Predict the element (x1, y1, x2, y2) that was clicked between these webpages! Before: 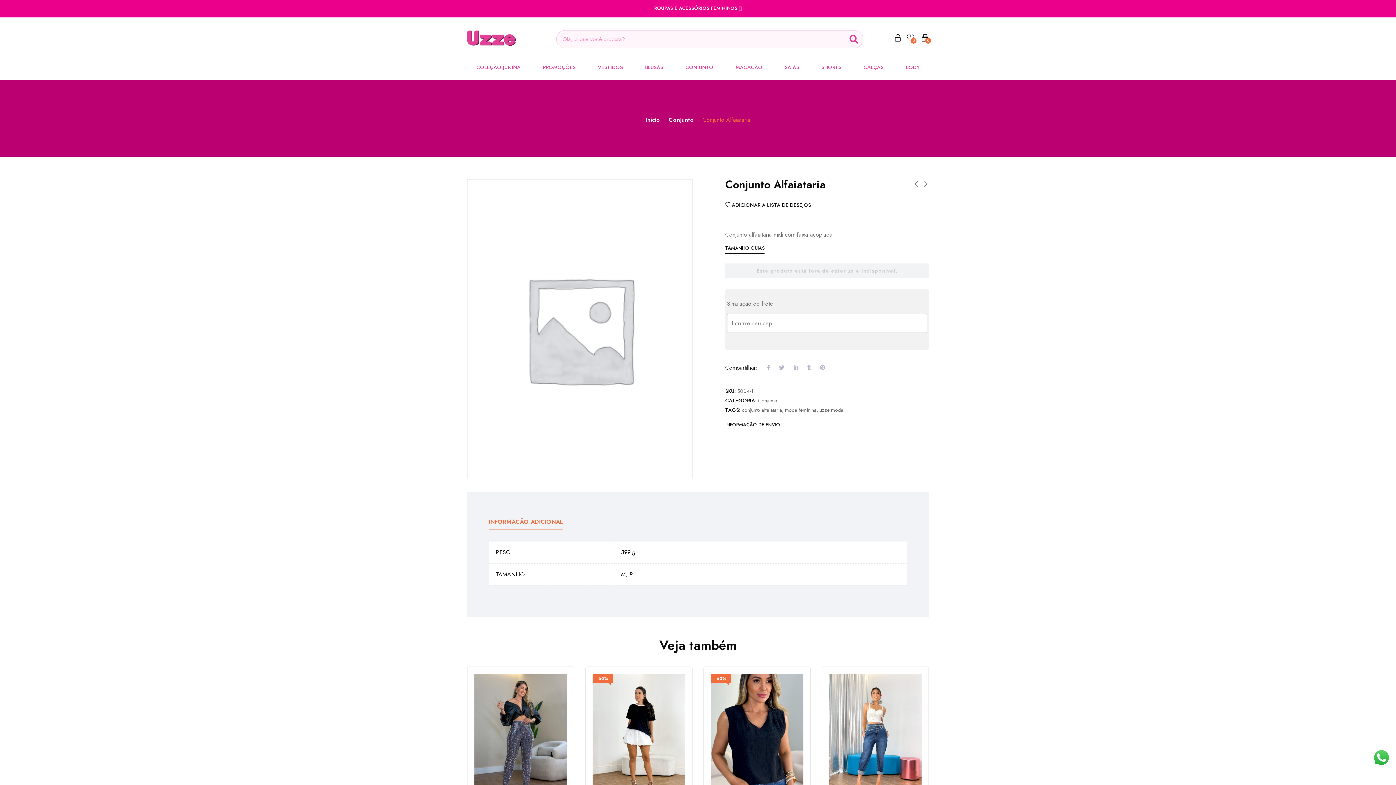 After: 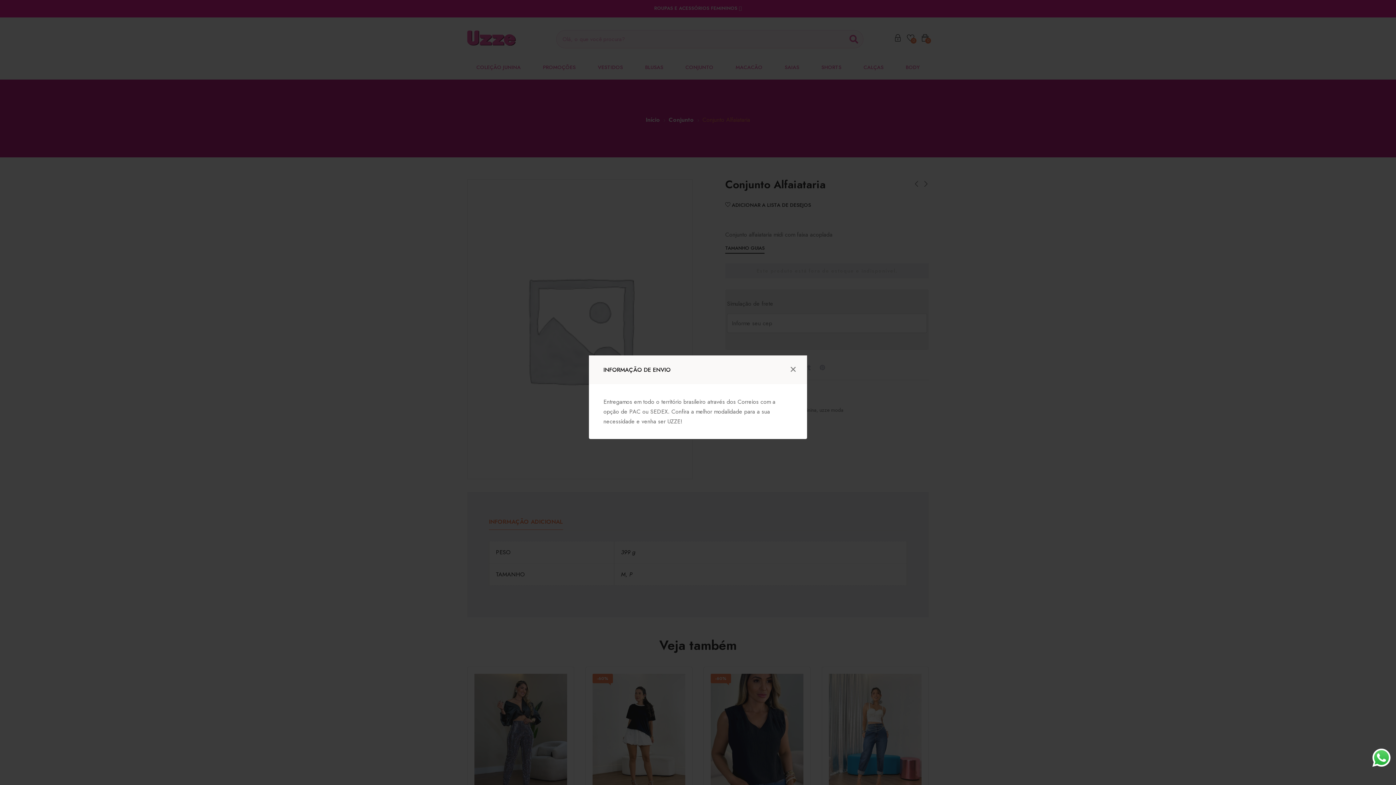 Action: label: INFORMAÇÃO DE ENVIO bbox: (725, 420, 780, 428)